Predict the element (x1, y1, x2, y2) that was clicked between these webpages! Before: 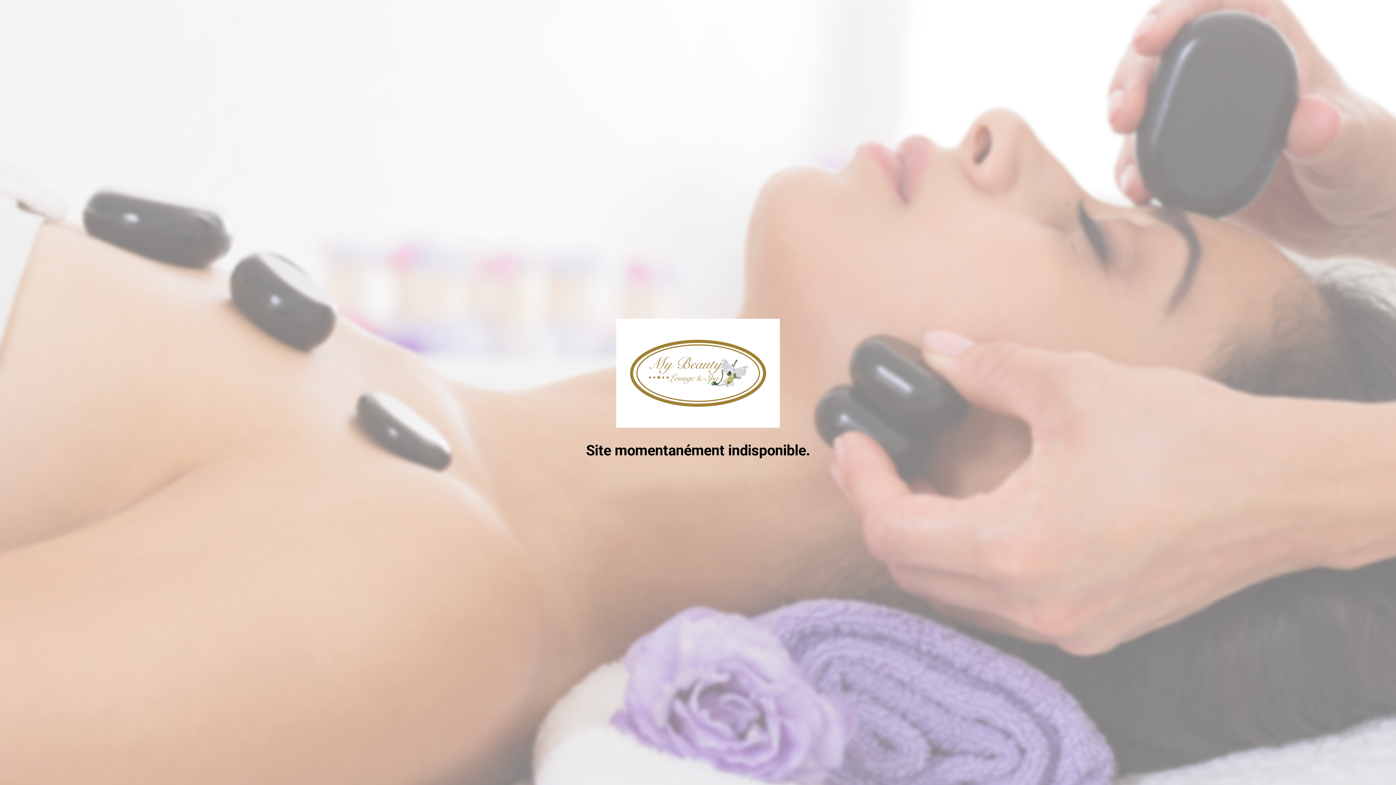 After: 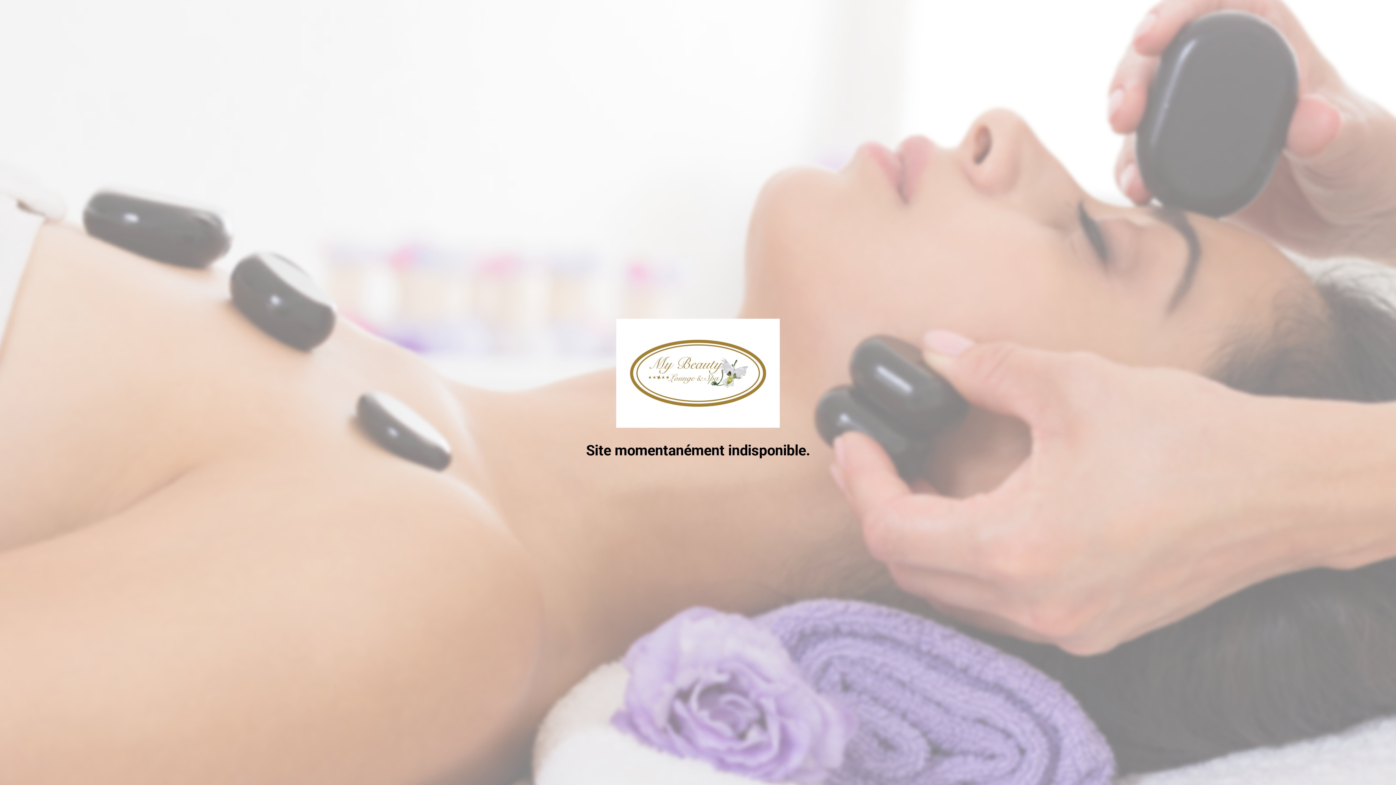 Action: bbox: (616, 421, 780, 429)